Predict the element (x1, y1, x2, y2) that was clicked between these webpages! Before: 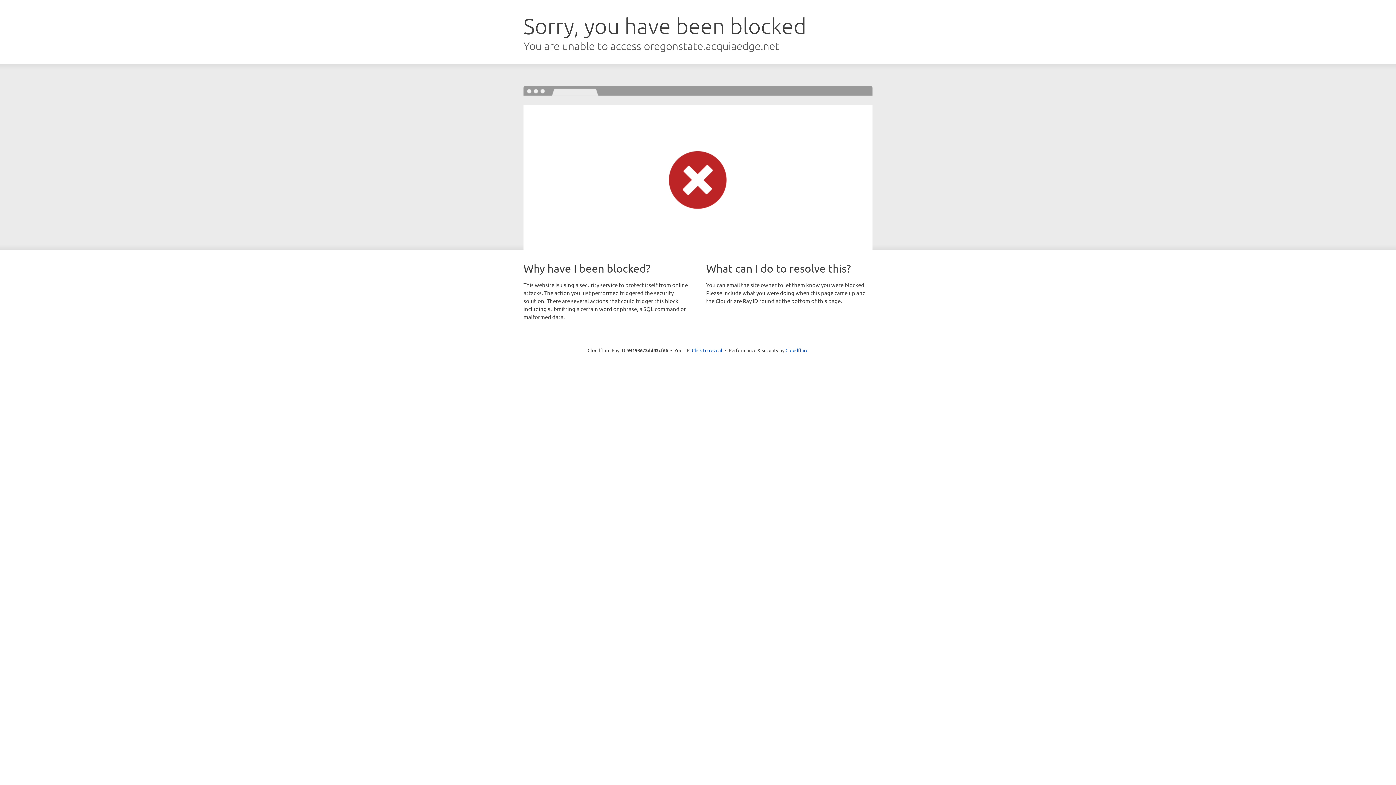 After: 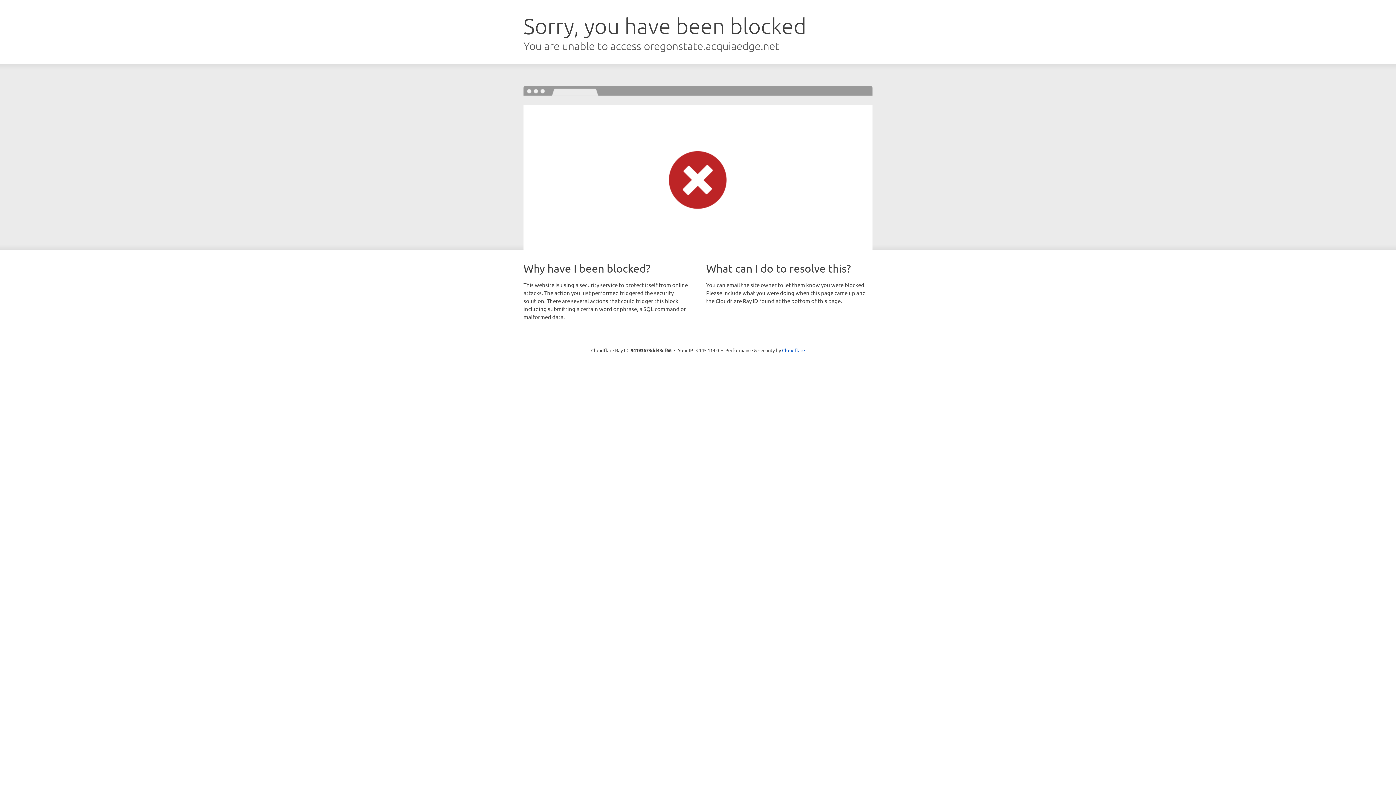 Action: label: Click to reveal bbox: (692, 346, 722, 353)